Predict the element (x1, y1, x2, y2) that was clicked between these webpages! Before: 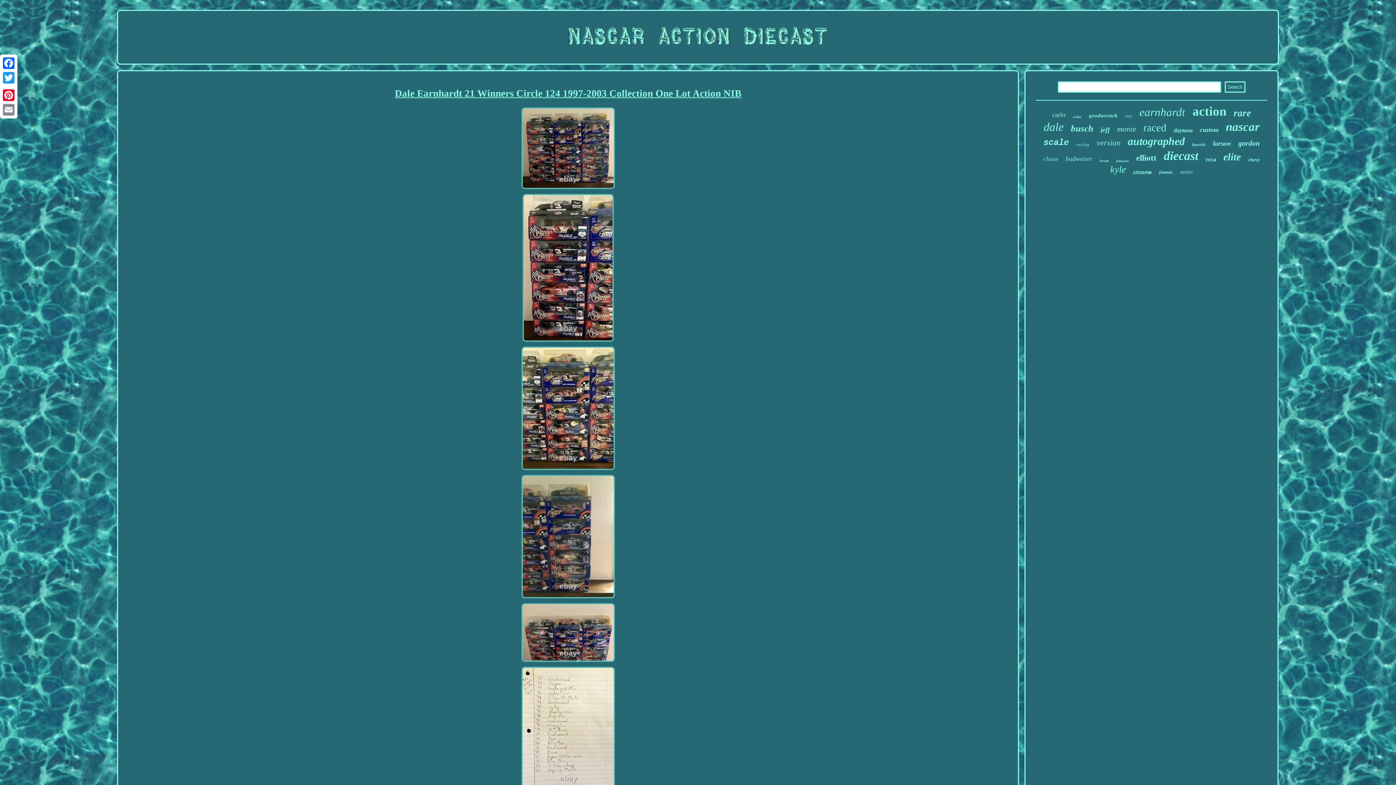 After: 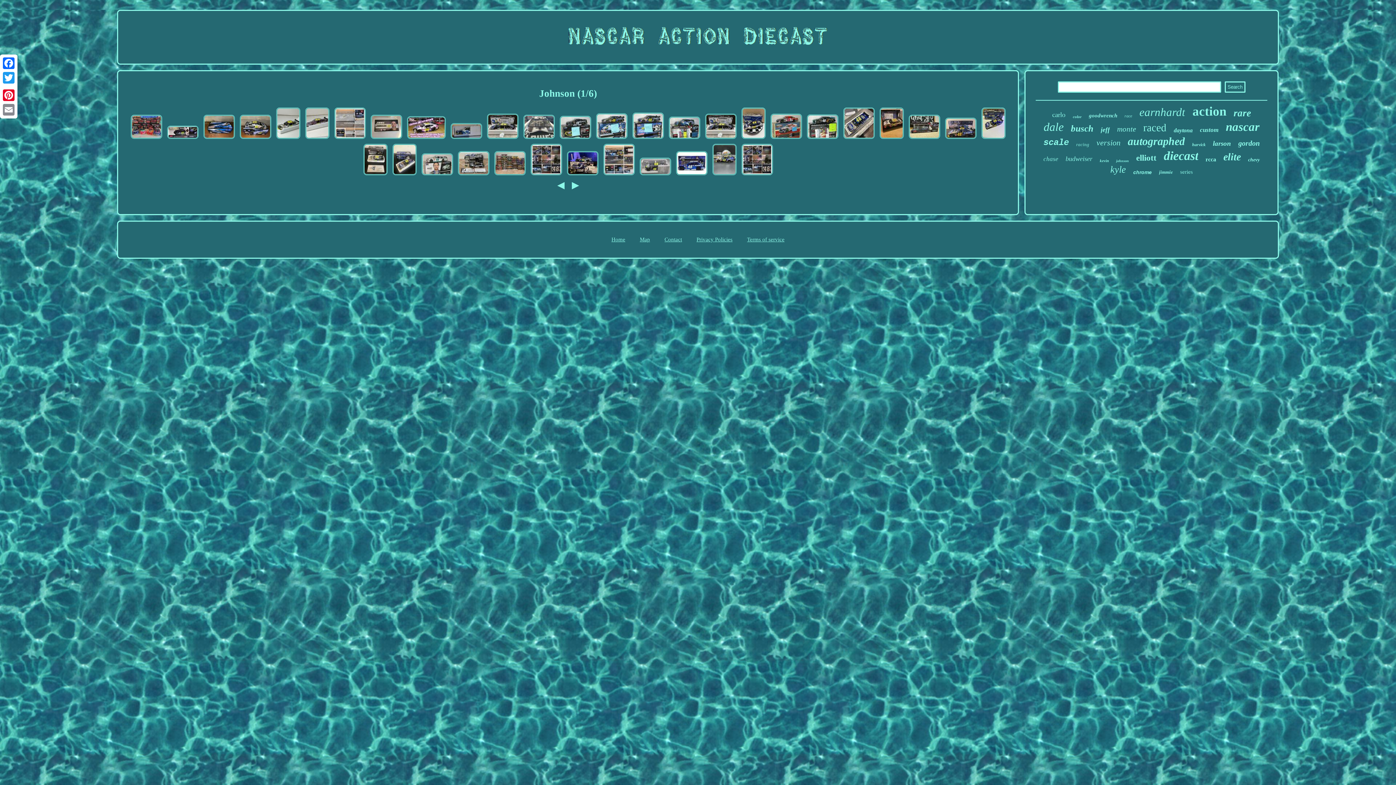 Action: label: johnson bbox: (1116, 158, 1129, 162)